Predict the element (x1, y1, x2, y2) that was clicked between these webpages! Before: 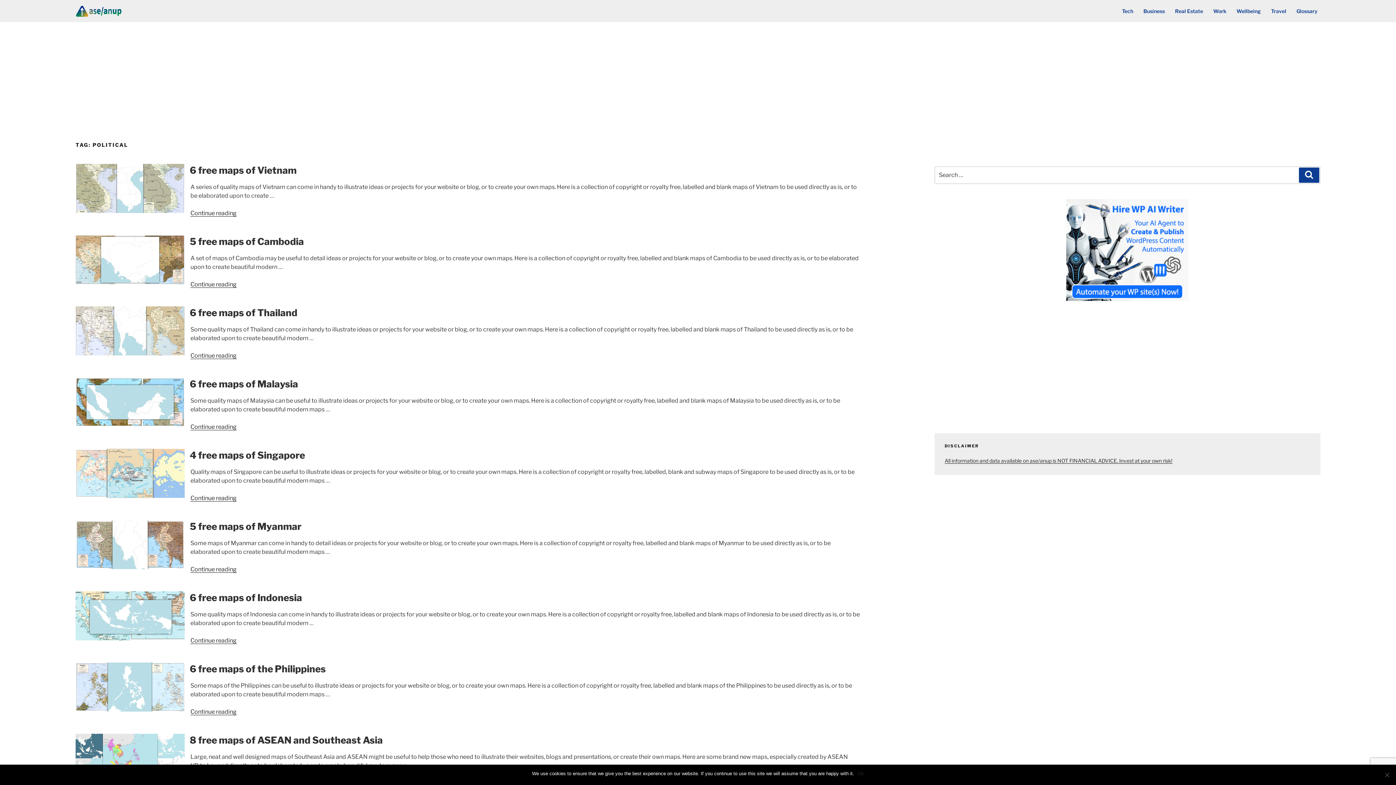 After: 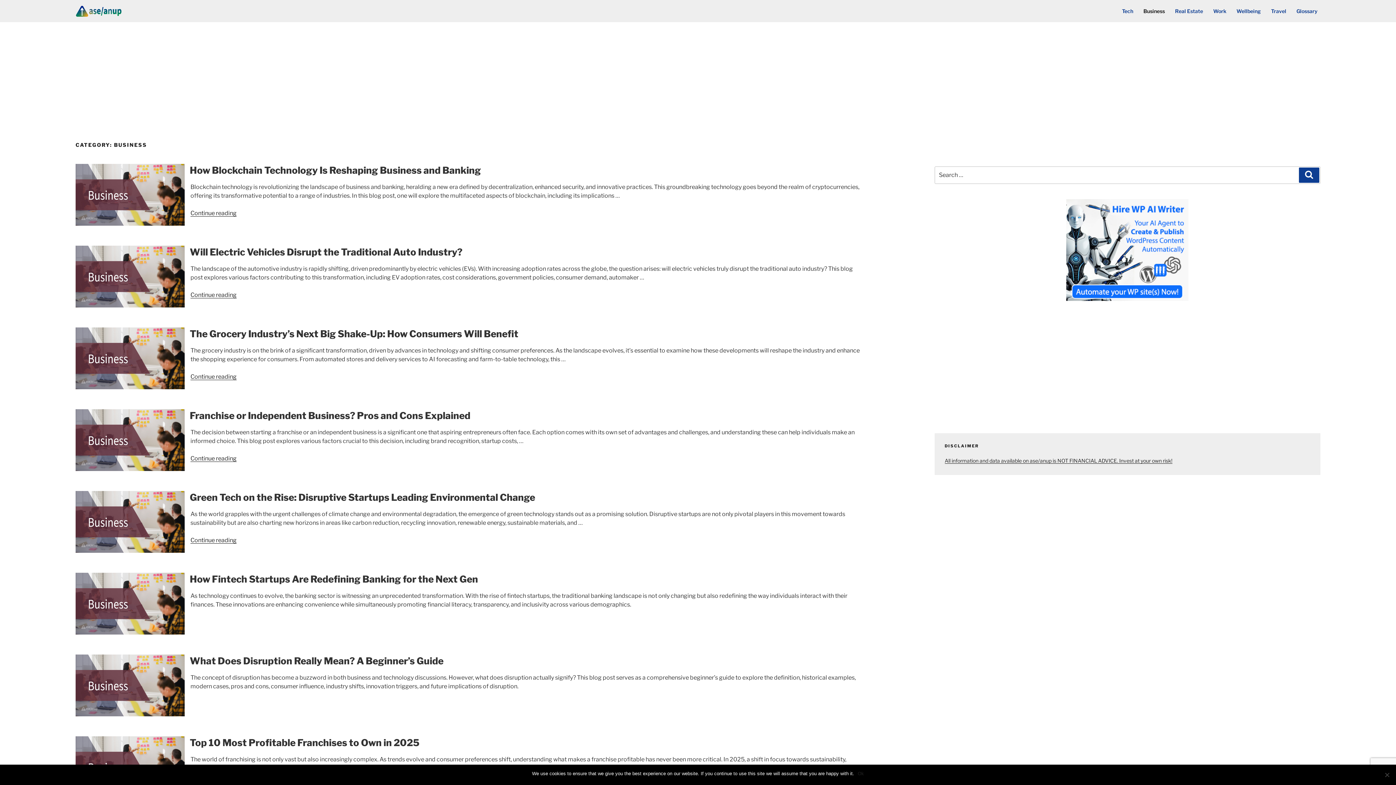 Action: bbox: (1138, 2, 1170, 20) label: Business